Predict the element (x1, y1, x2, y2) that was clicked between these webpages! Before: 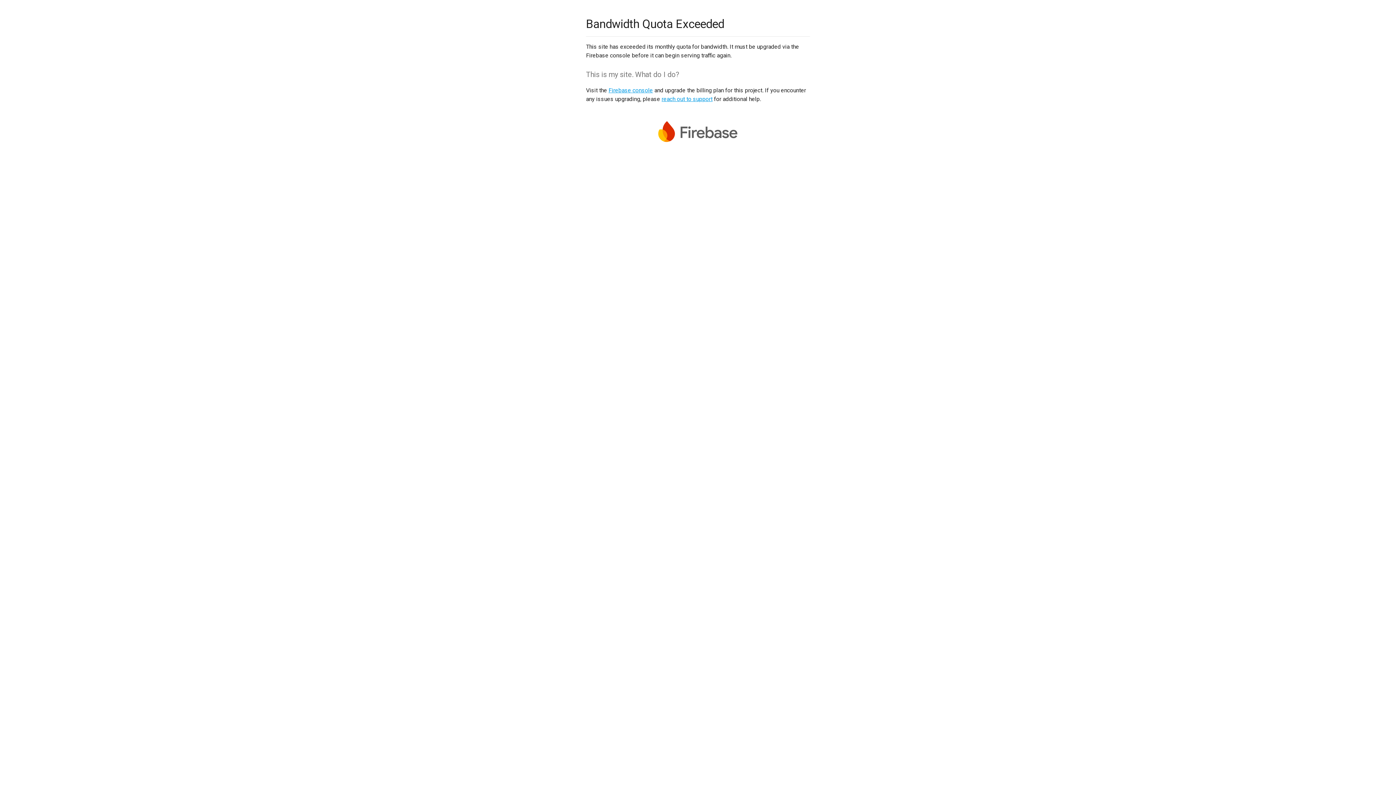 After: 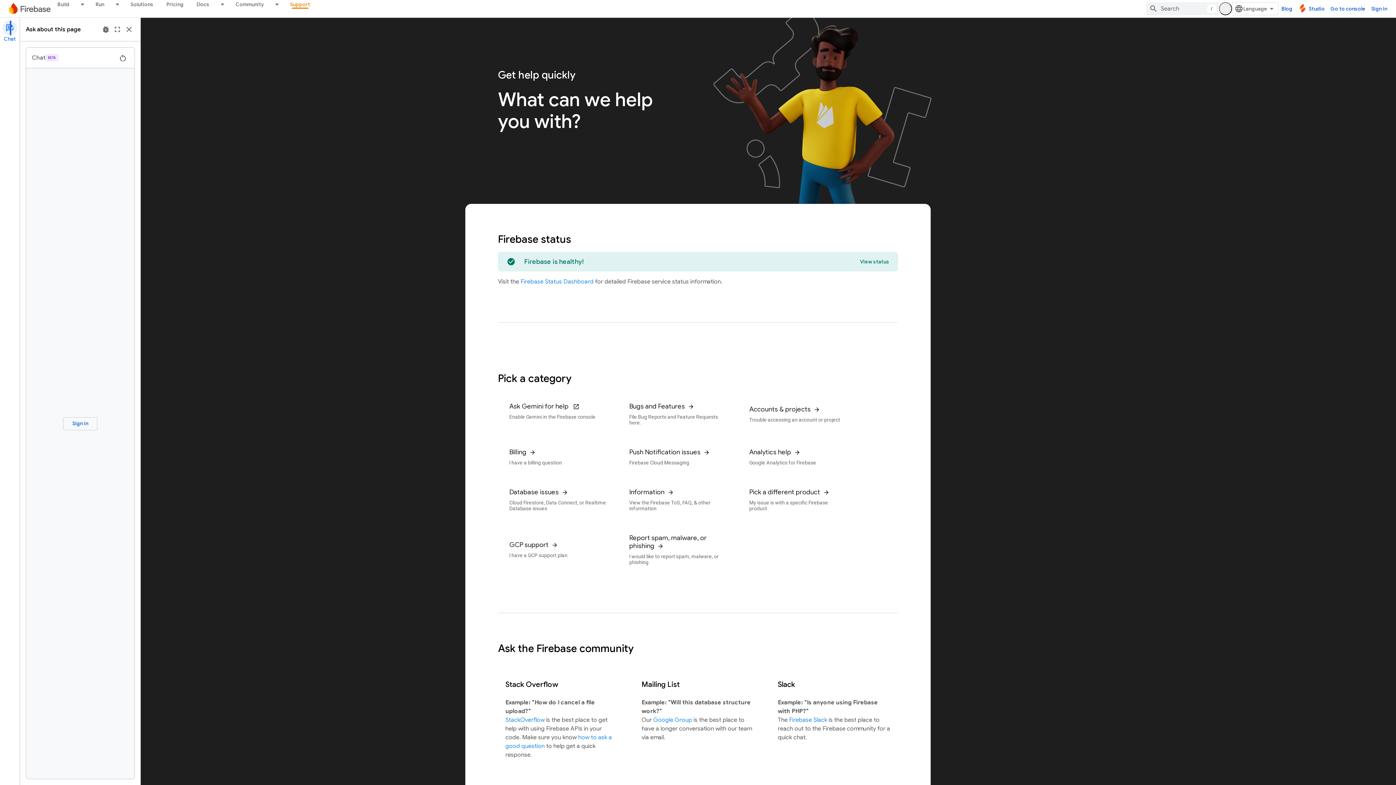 Action: bbox: (661, 95, 712, 102) label: reach out to support